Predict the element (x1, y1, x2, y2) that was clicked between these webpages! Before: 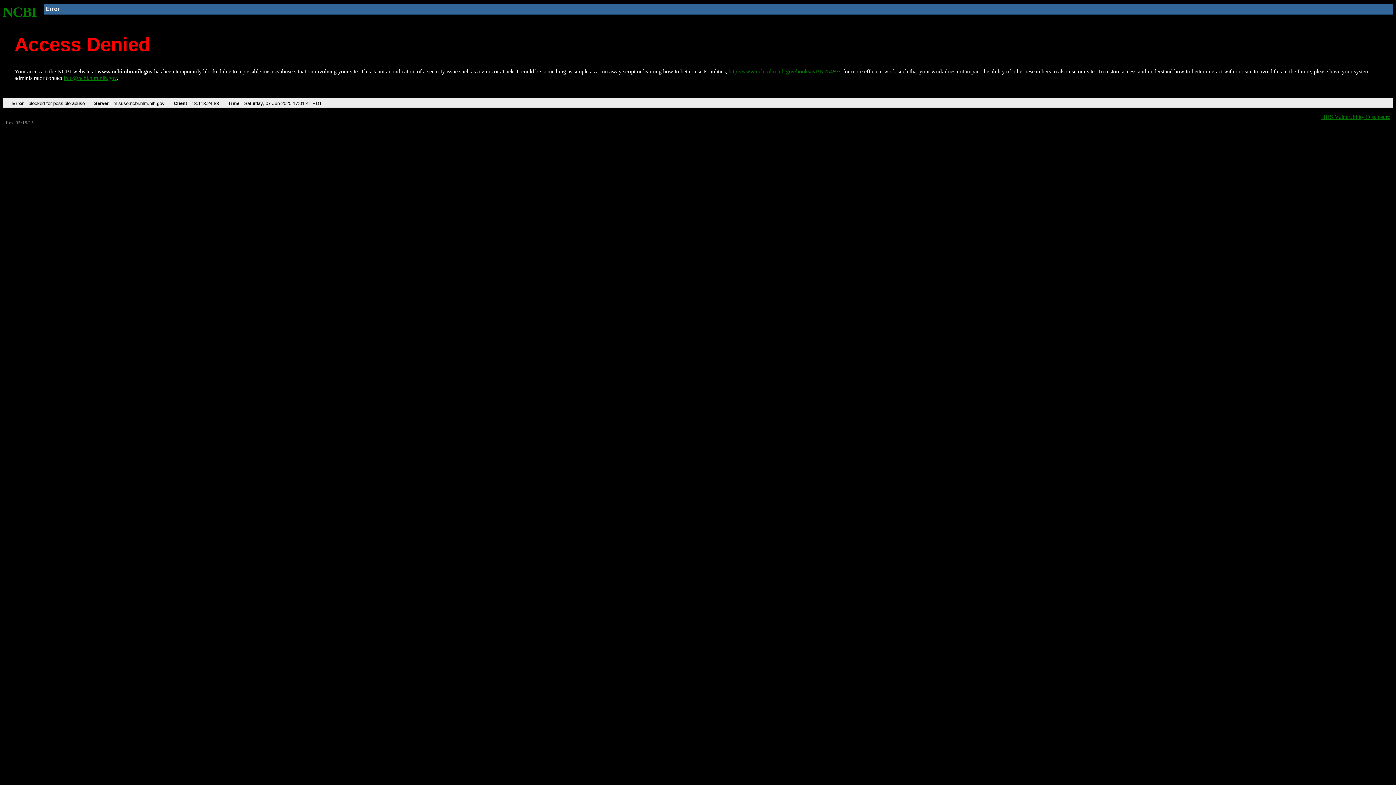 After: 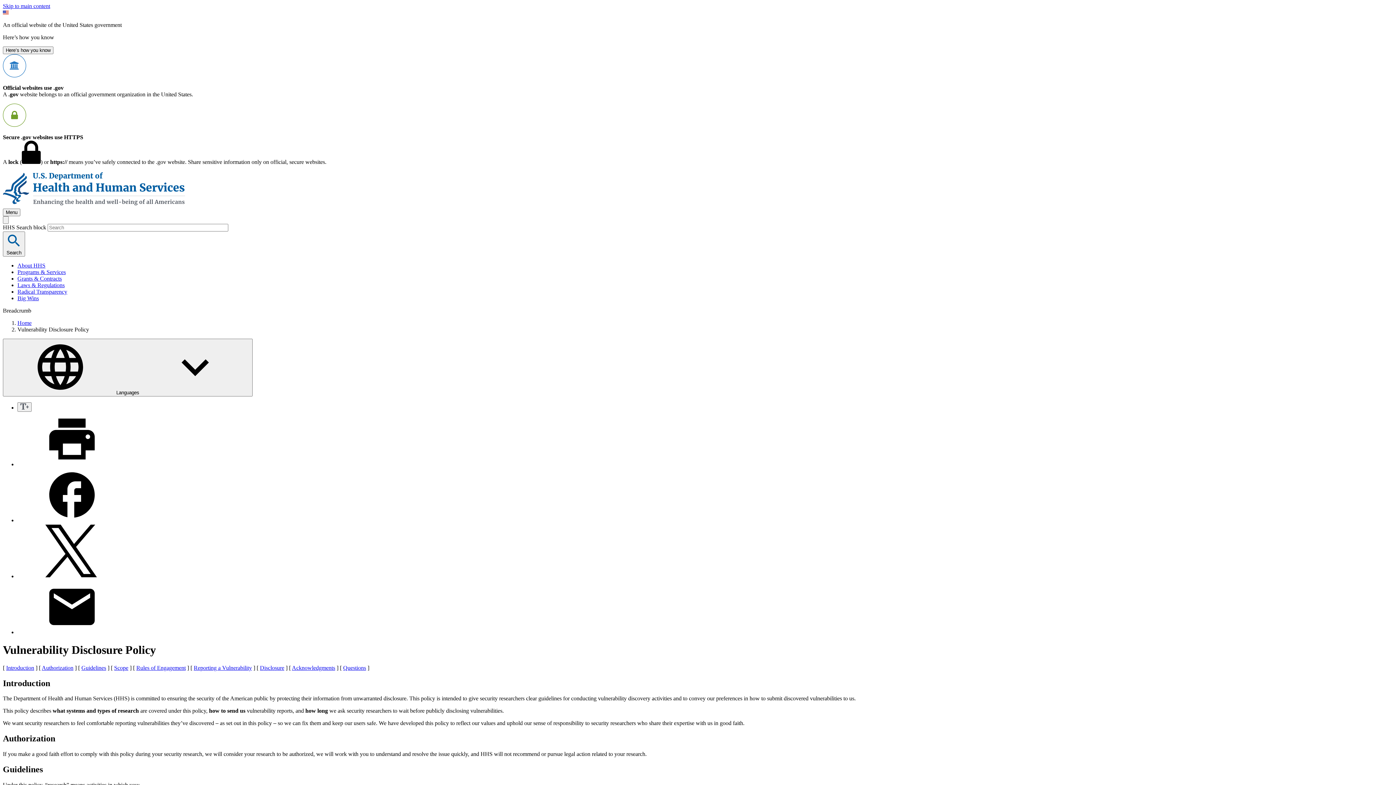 Action: bbox: (1321, 113, 1390, 119) label: HHS Vulnerability Disclosure